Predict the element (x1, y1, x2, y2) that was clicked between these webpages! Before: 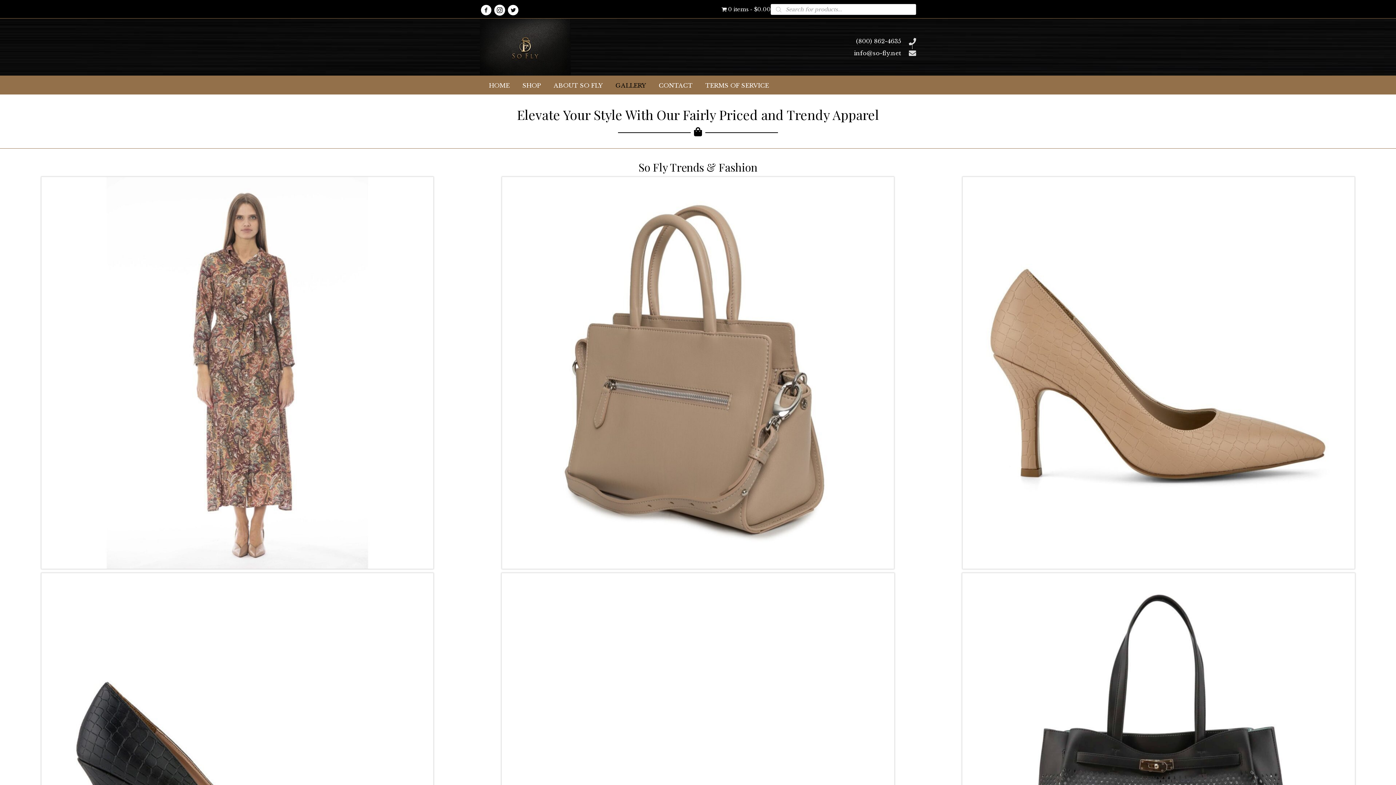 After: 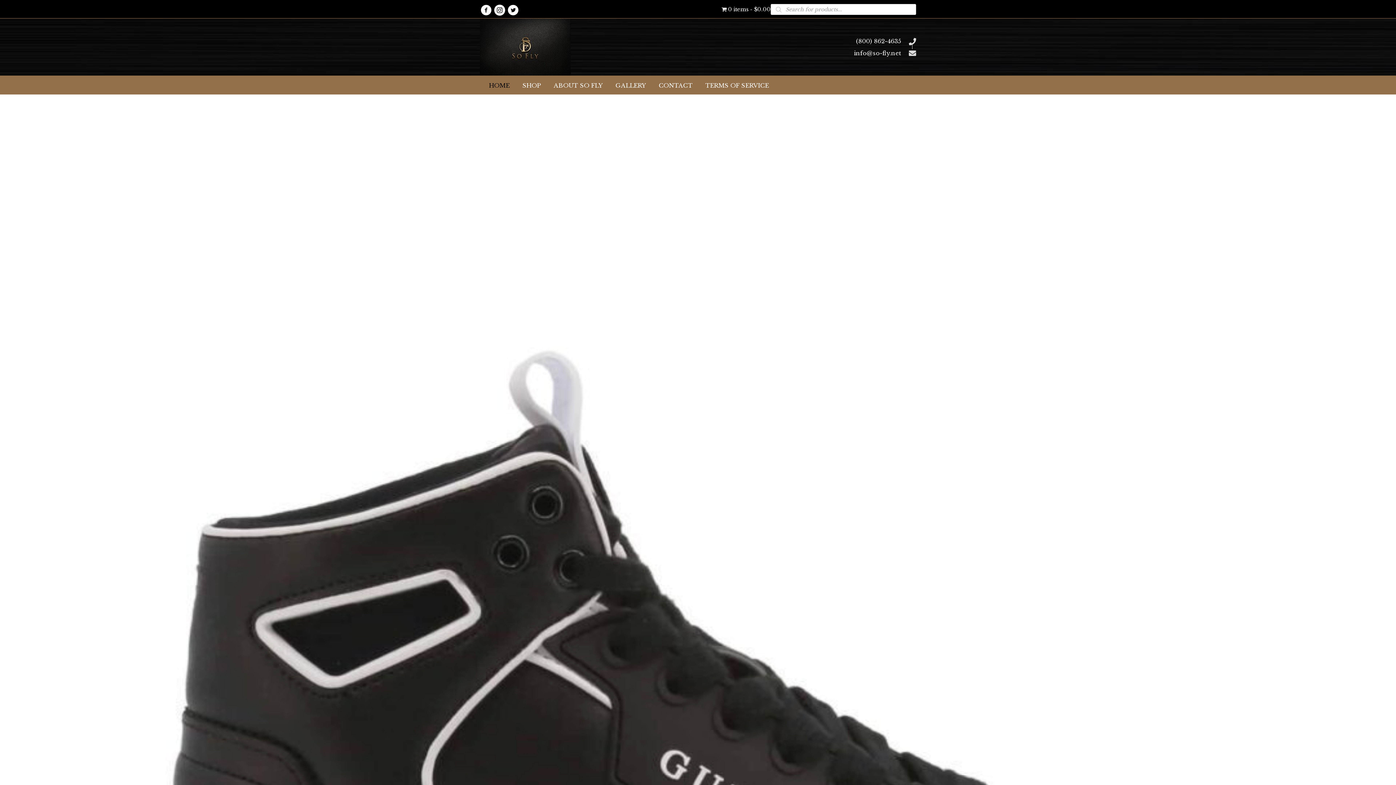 Action: bbox: (480, 18, 570, 75)